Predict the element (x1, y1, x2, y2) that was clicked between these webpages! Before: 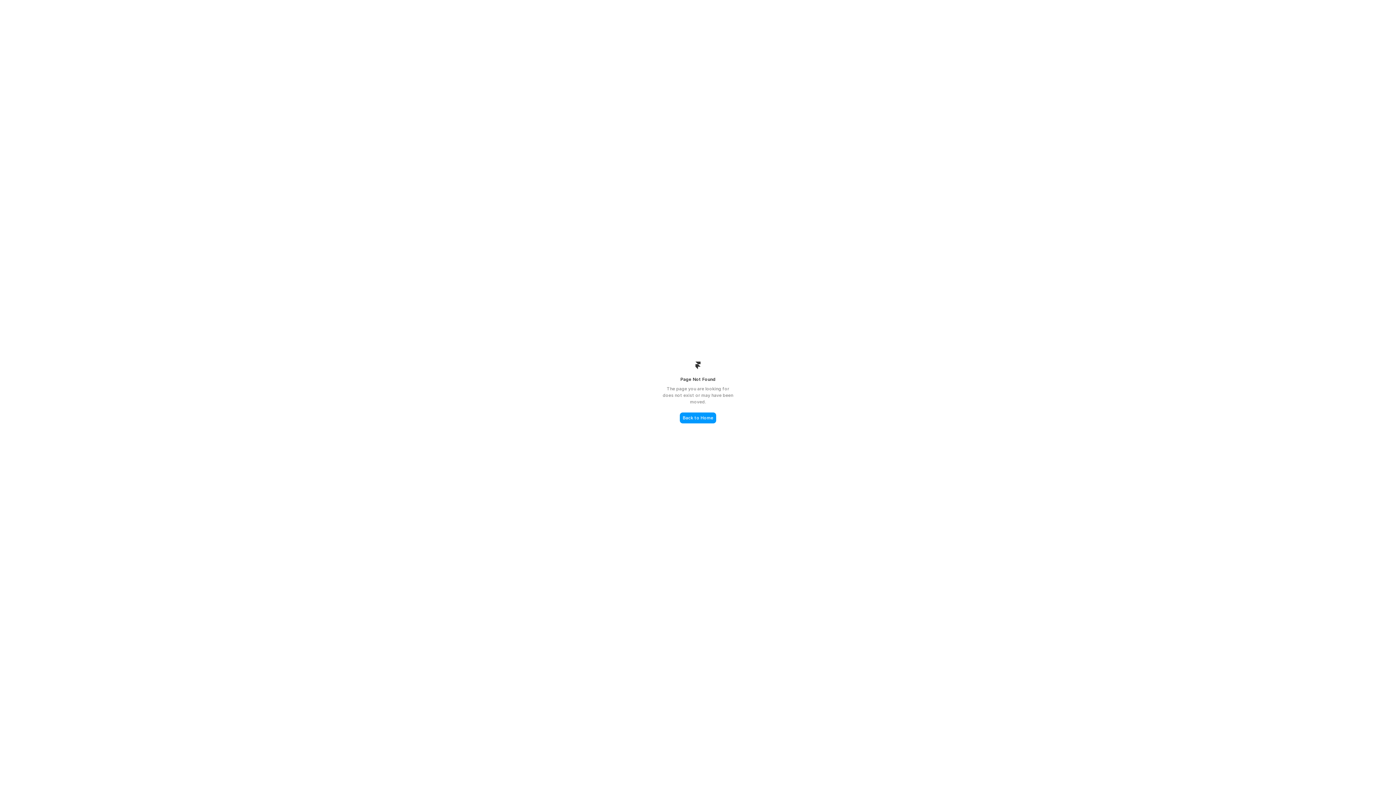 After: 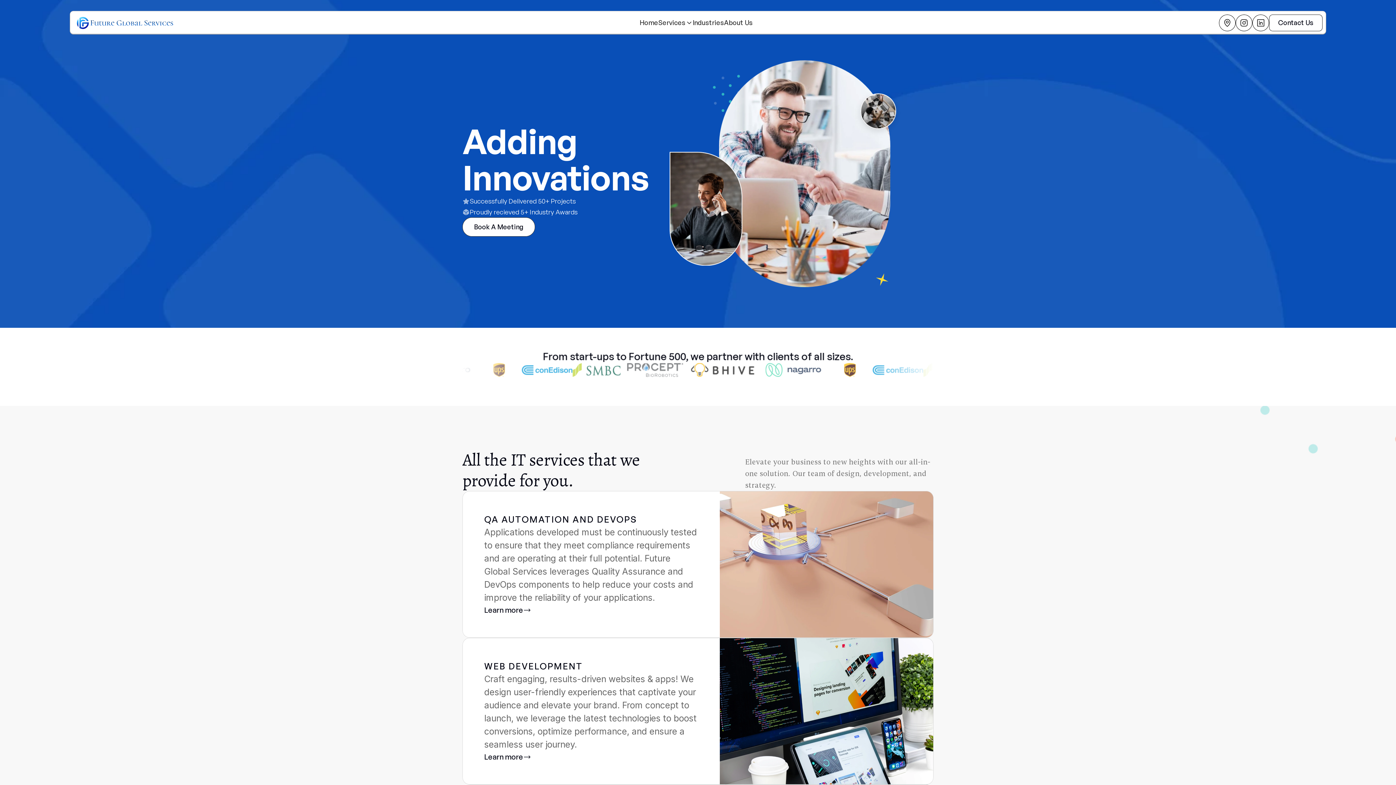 Action: bbox: (680, 412, 716, 423) label: Back to Home